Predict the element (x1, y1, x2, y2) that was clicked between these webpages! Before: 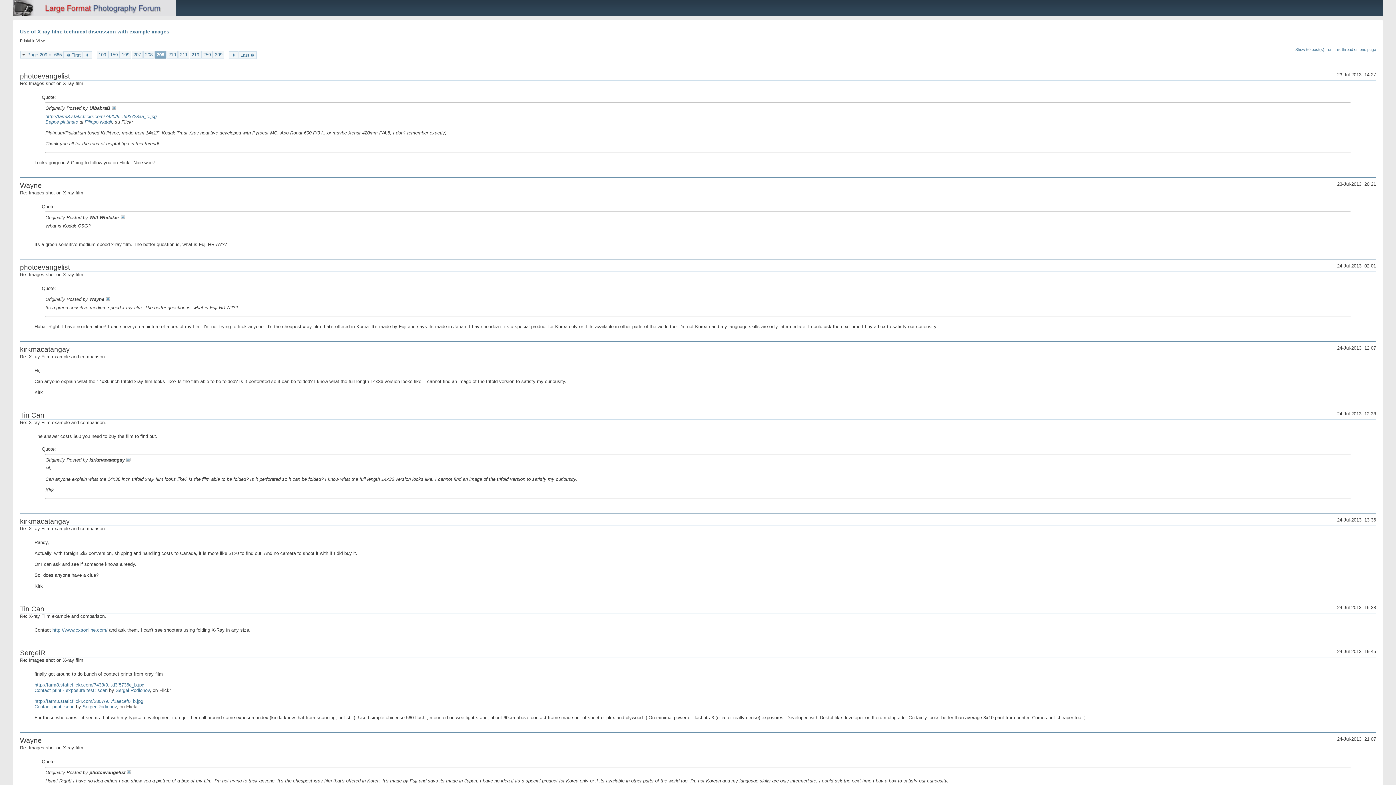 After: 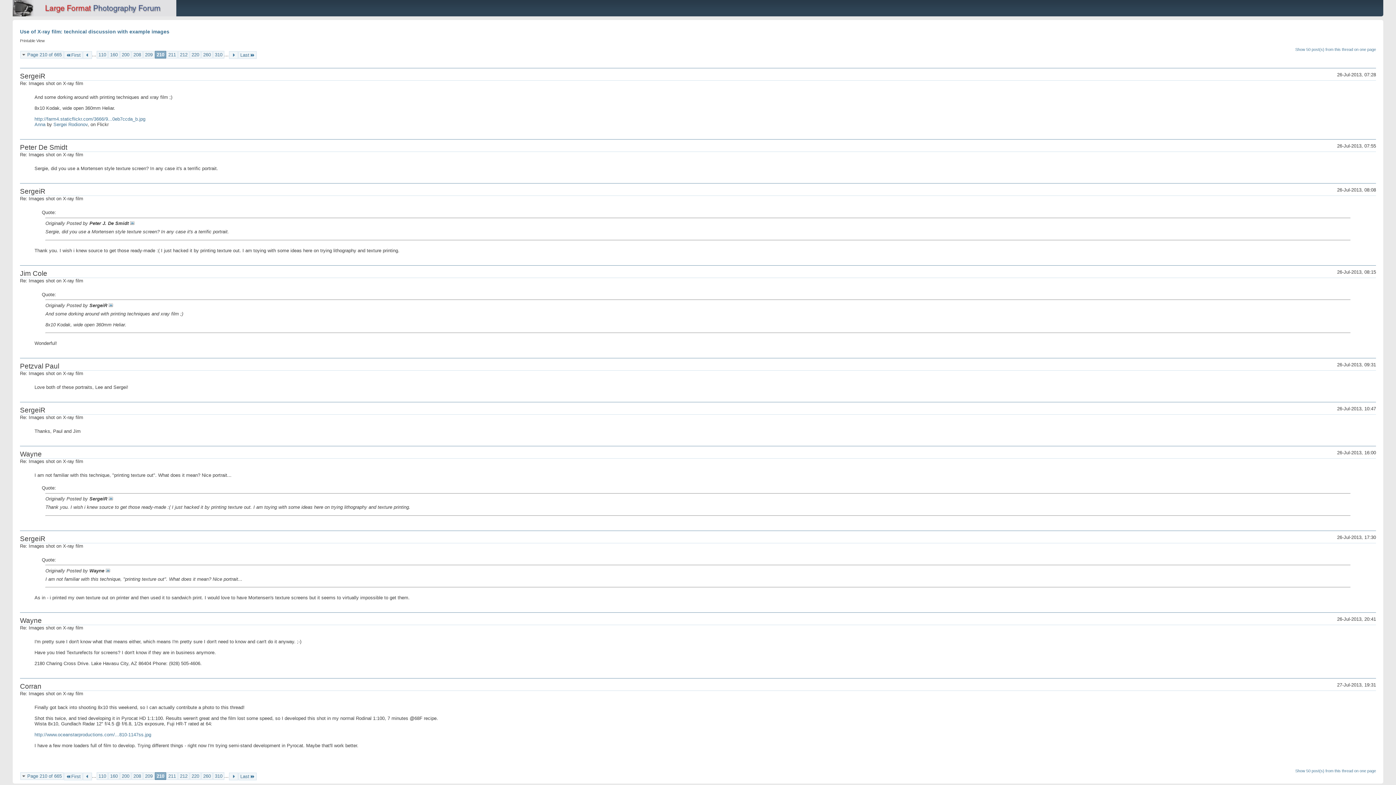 Action: bbox: (229, 51, 238, 59)